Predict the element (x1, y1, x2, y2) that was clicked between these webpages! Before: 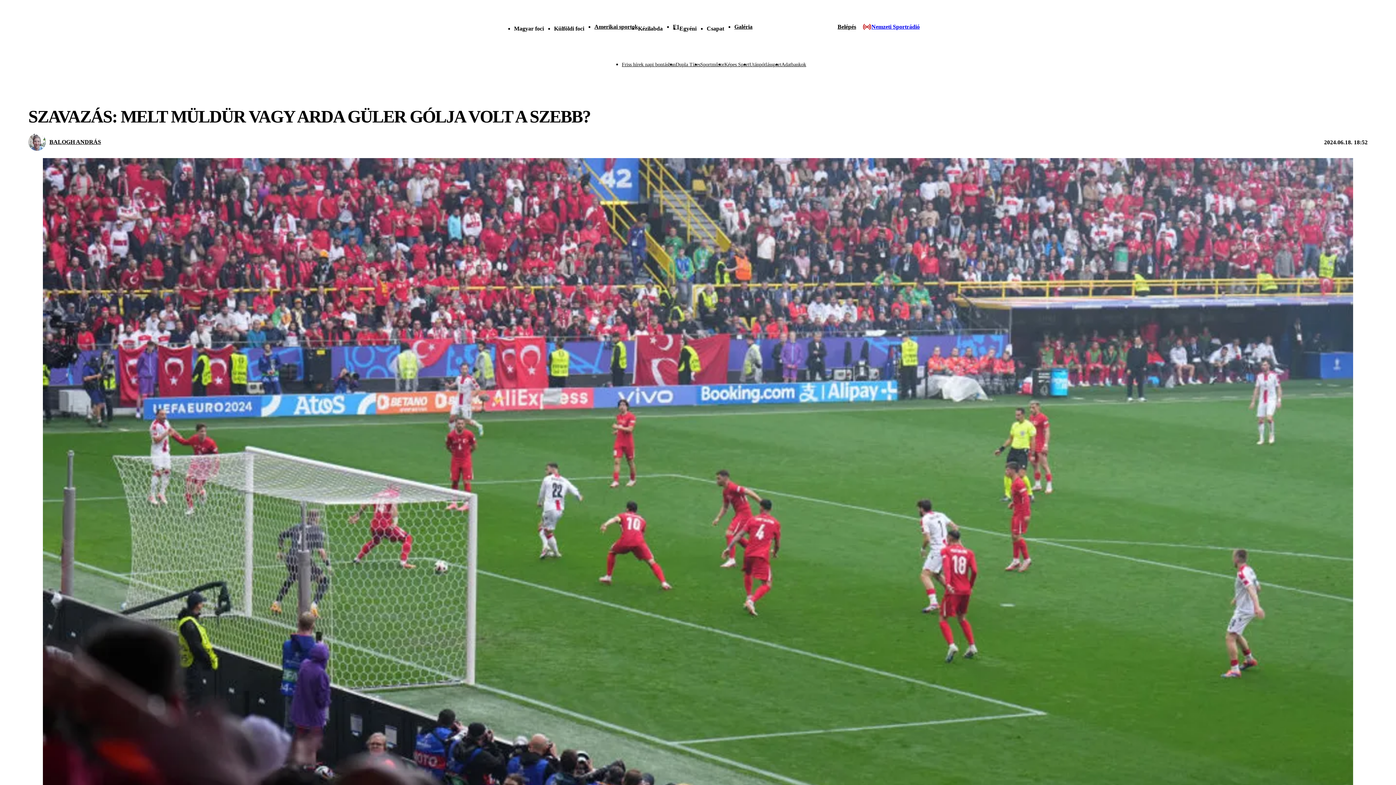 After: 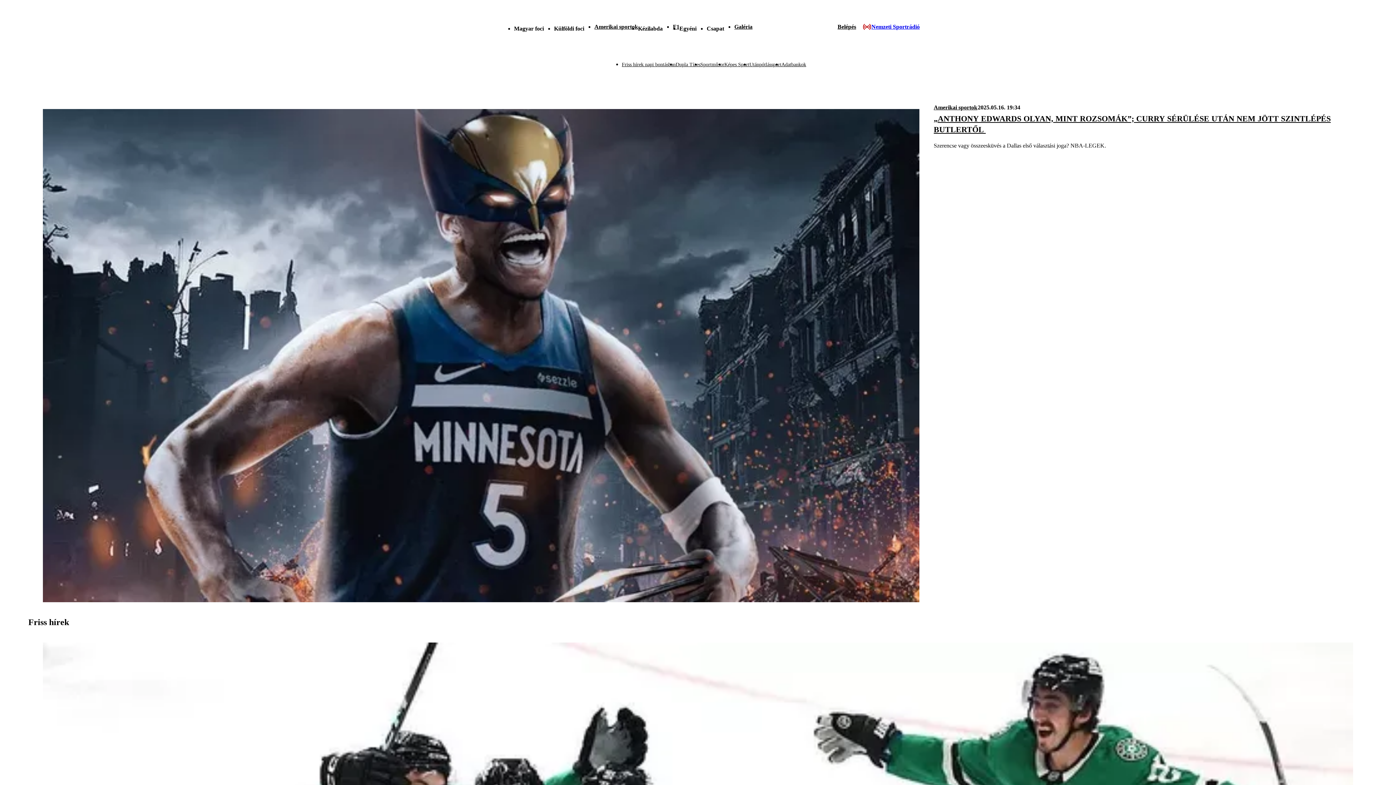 Action: label: Amerikai sportok bbox: (594, 23, 638, 29)